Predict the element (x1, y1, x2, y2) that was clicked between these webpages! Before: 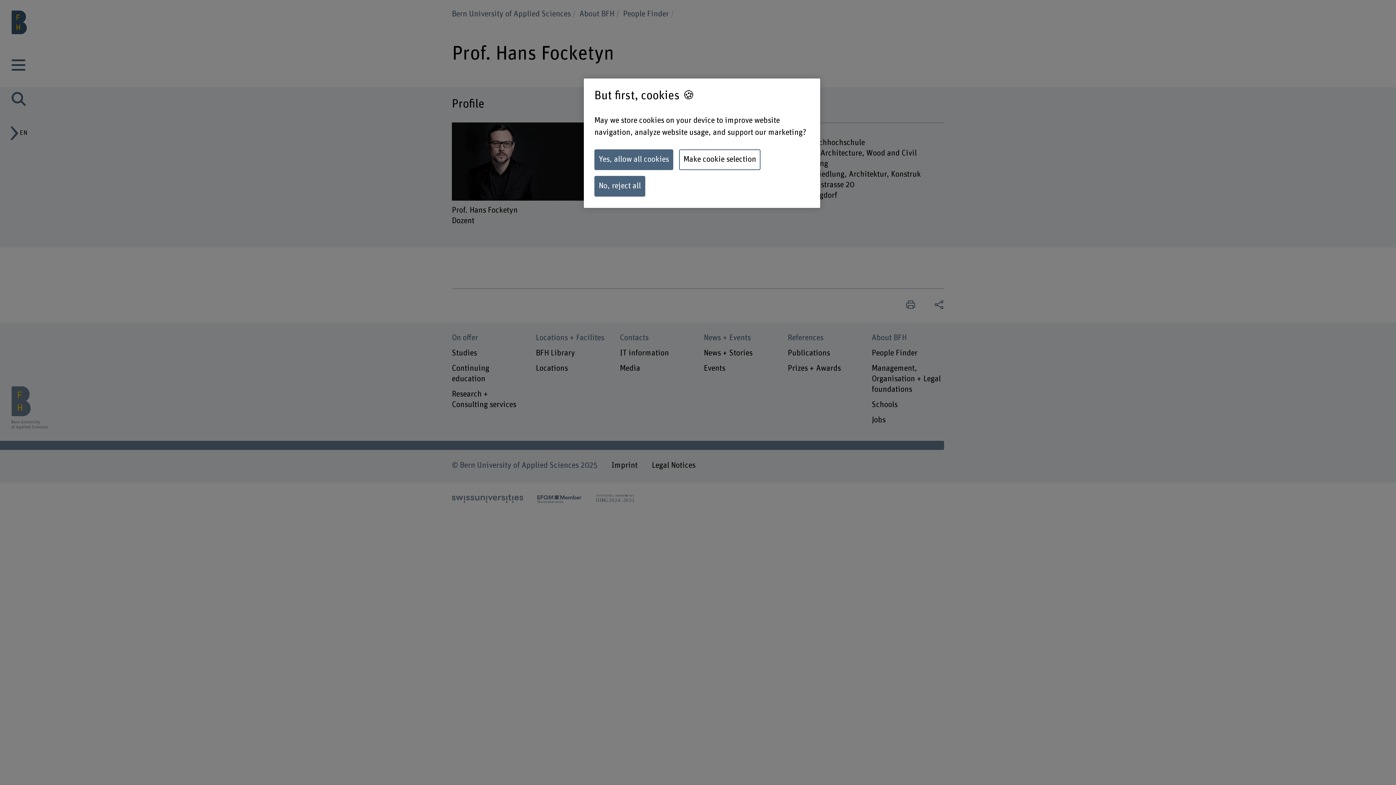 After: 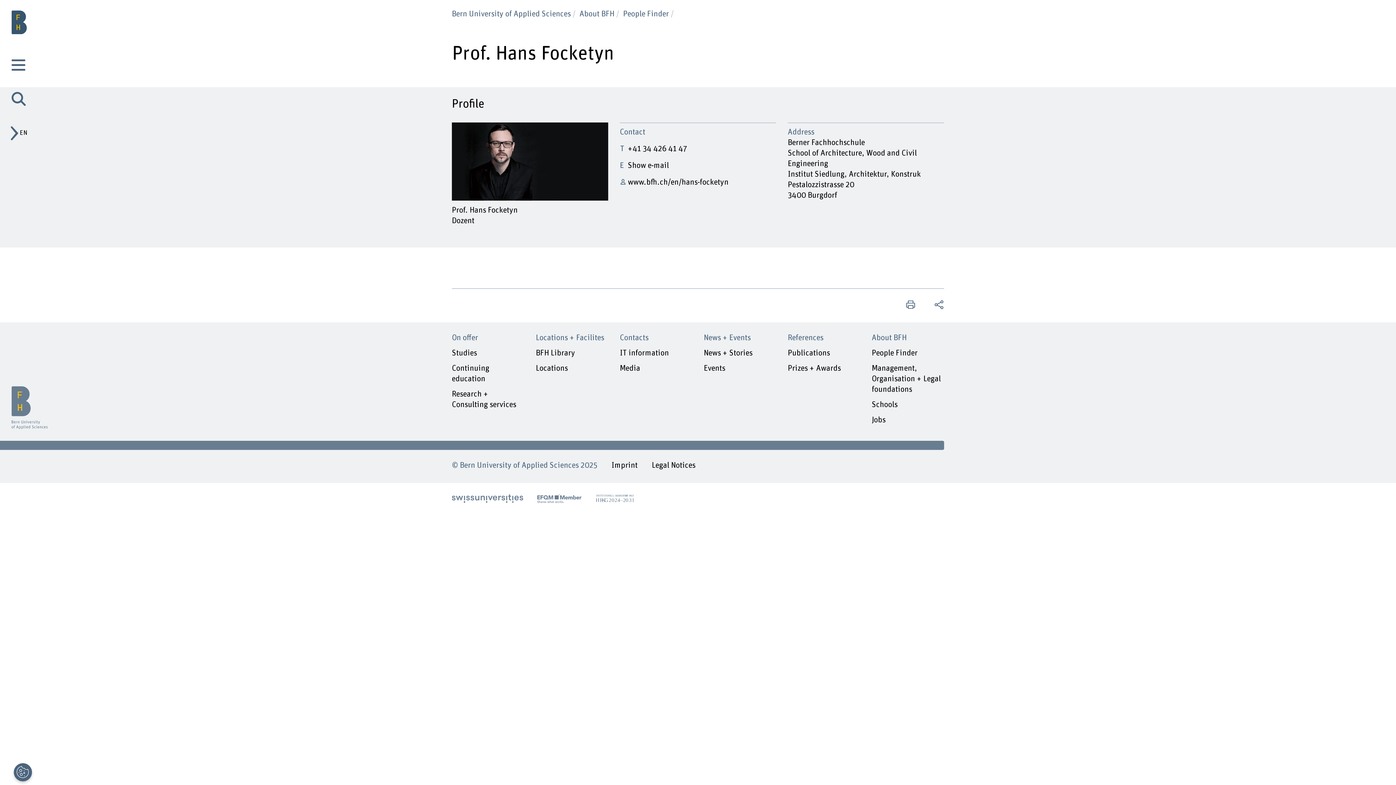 Action: bbox: (594, 149, 673, 170) label: Yes, allow all cookies